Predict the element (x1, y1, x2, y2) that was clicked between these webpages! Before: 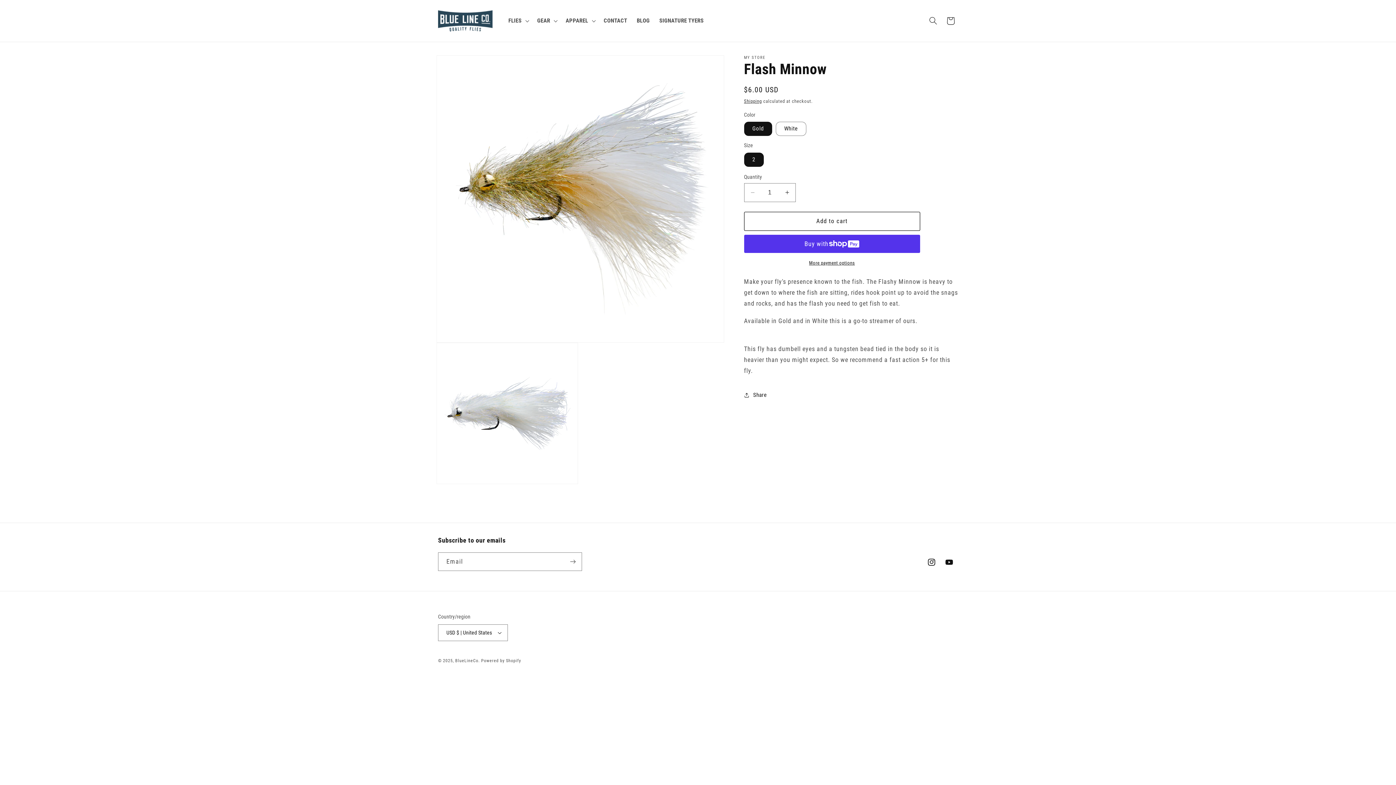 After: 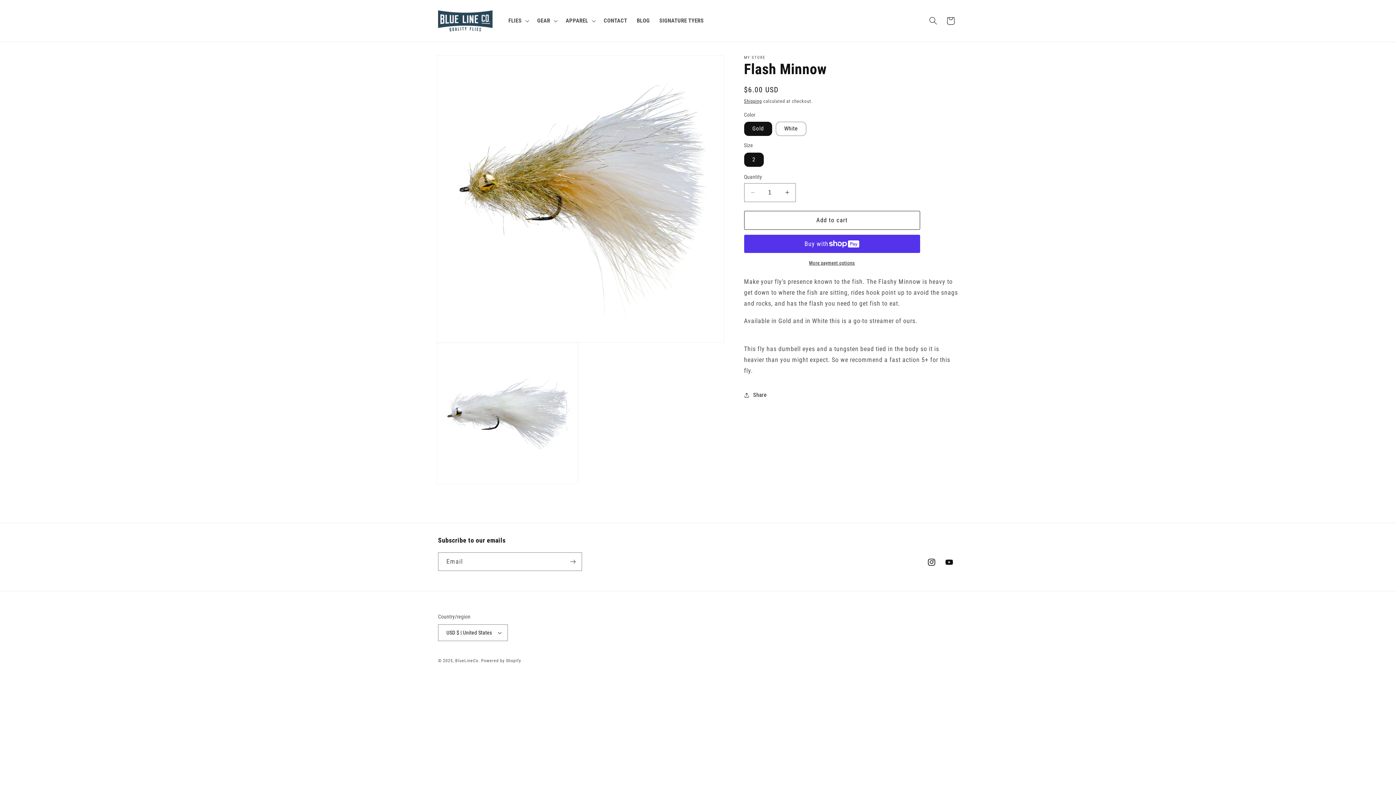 Action: label: Add to cart bbox: (744, 212, 920, 230)